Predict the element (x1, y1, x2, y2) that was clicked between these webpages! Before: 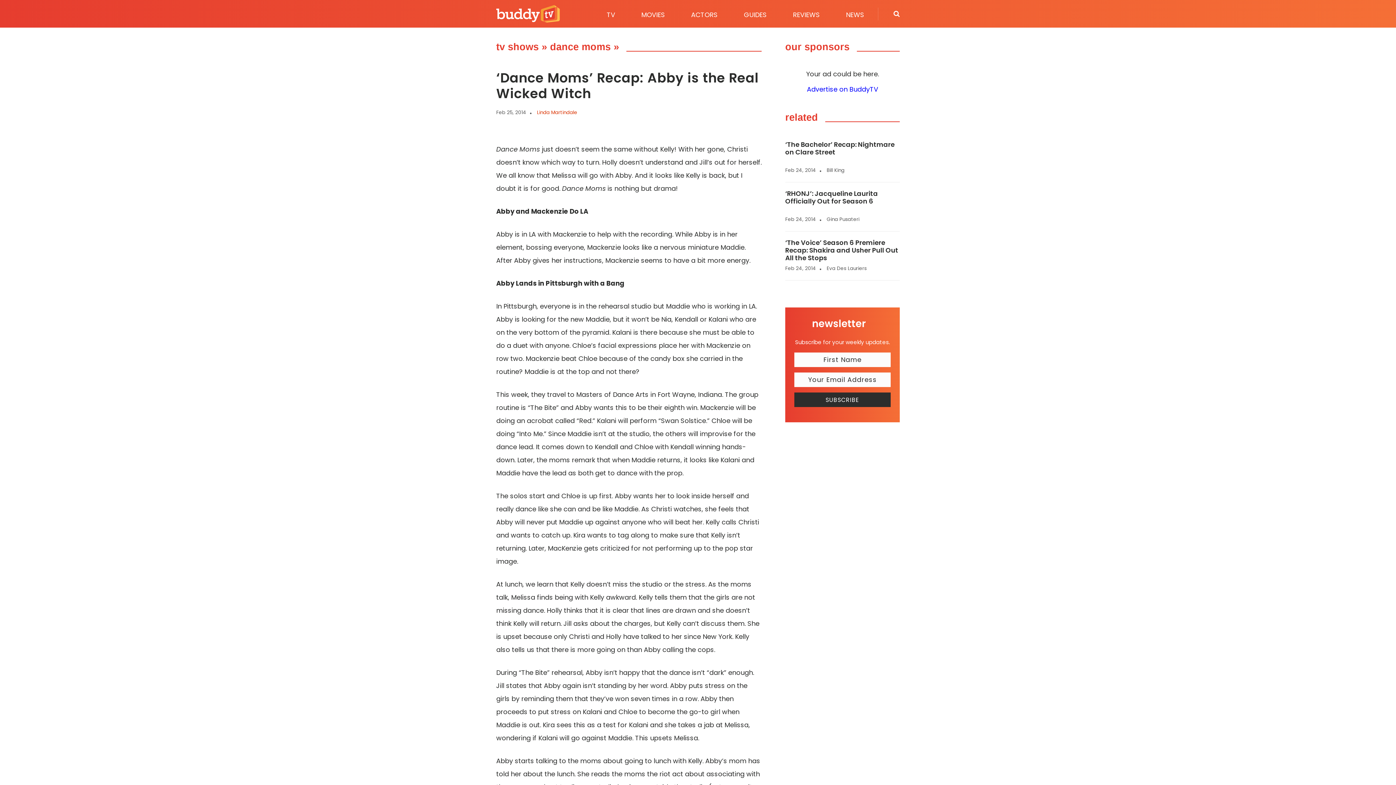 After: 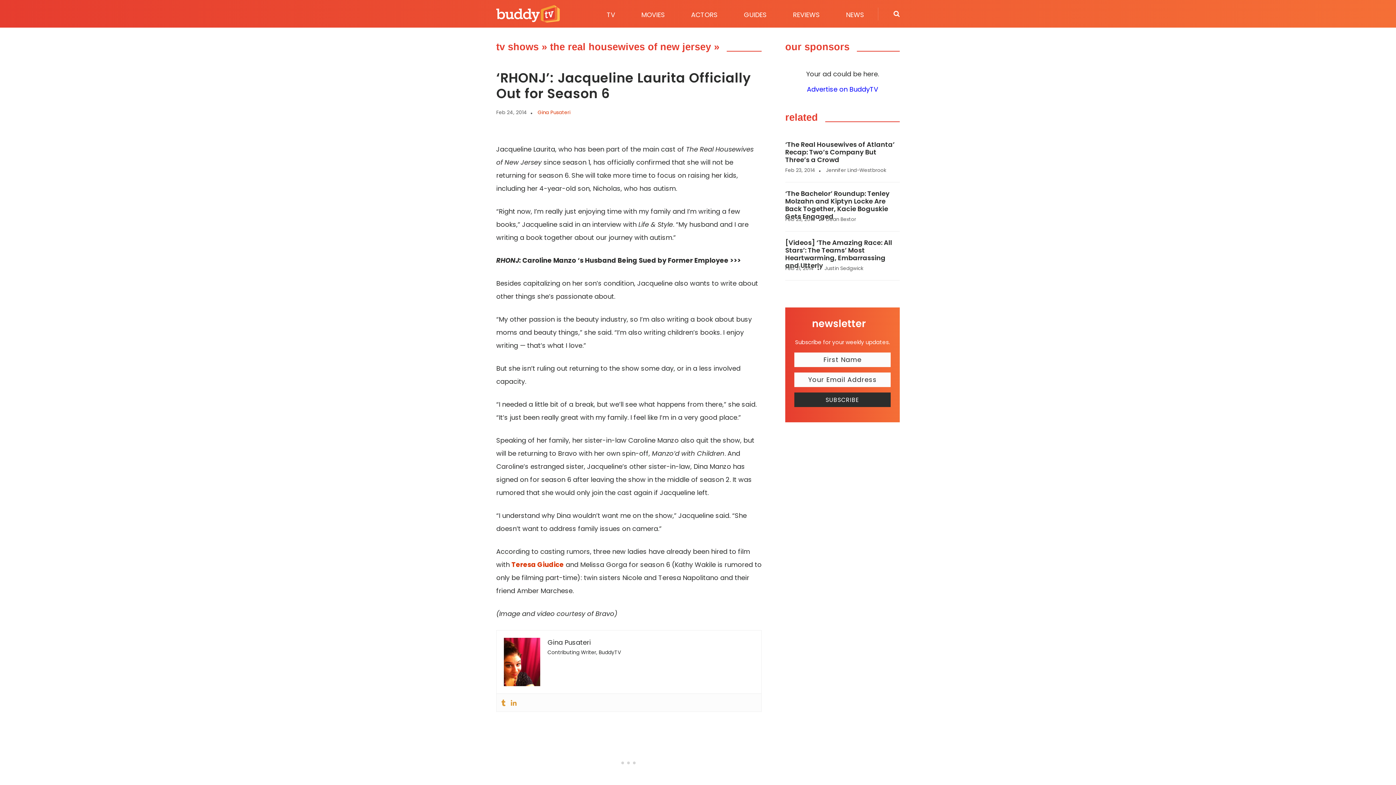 Action: label: ‘RHONJ’: Jacqueline Laurita Officially Out for Season 6 bbox: (785, 189, 878, 205)